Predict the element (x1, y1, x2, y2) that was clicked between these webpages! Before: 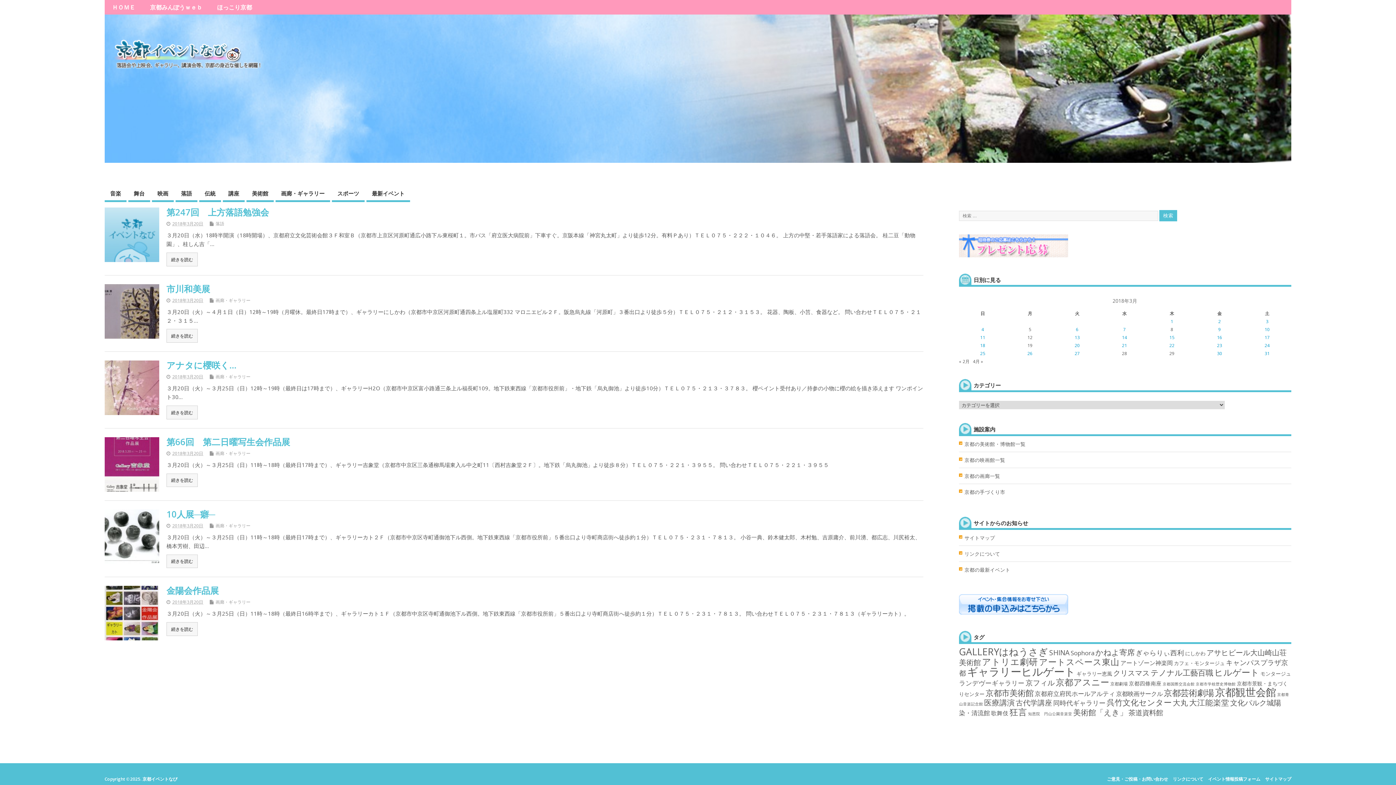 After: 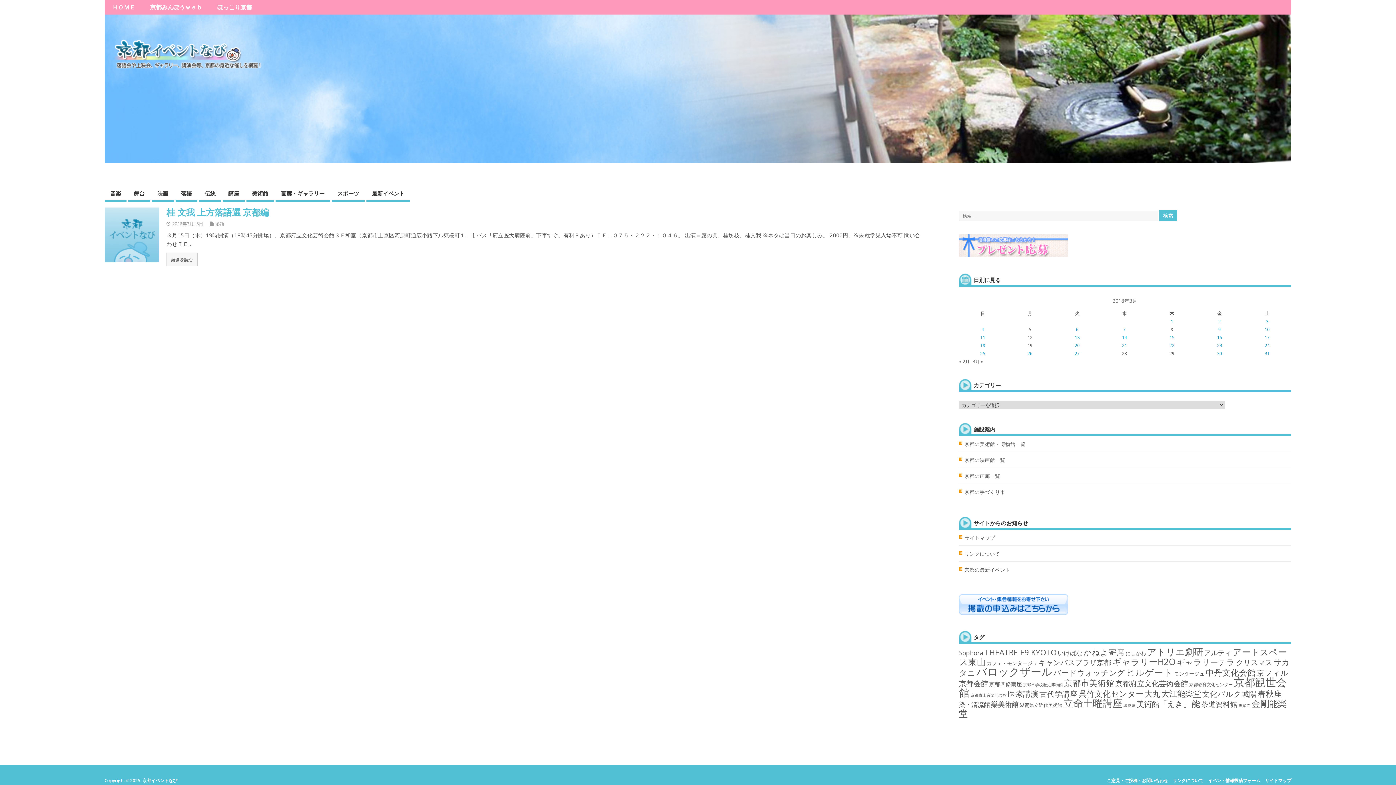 Action: label: 2018年3月15日 に投稿を公開 bbox: (1169, 334, 1174, 340)